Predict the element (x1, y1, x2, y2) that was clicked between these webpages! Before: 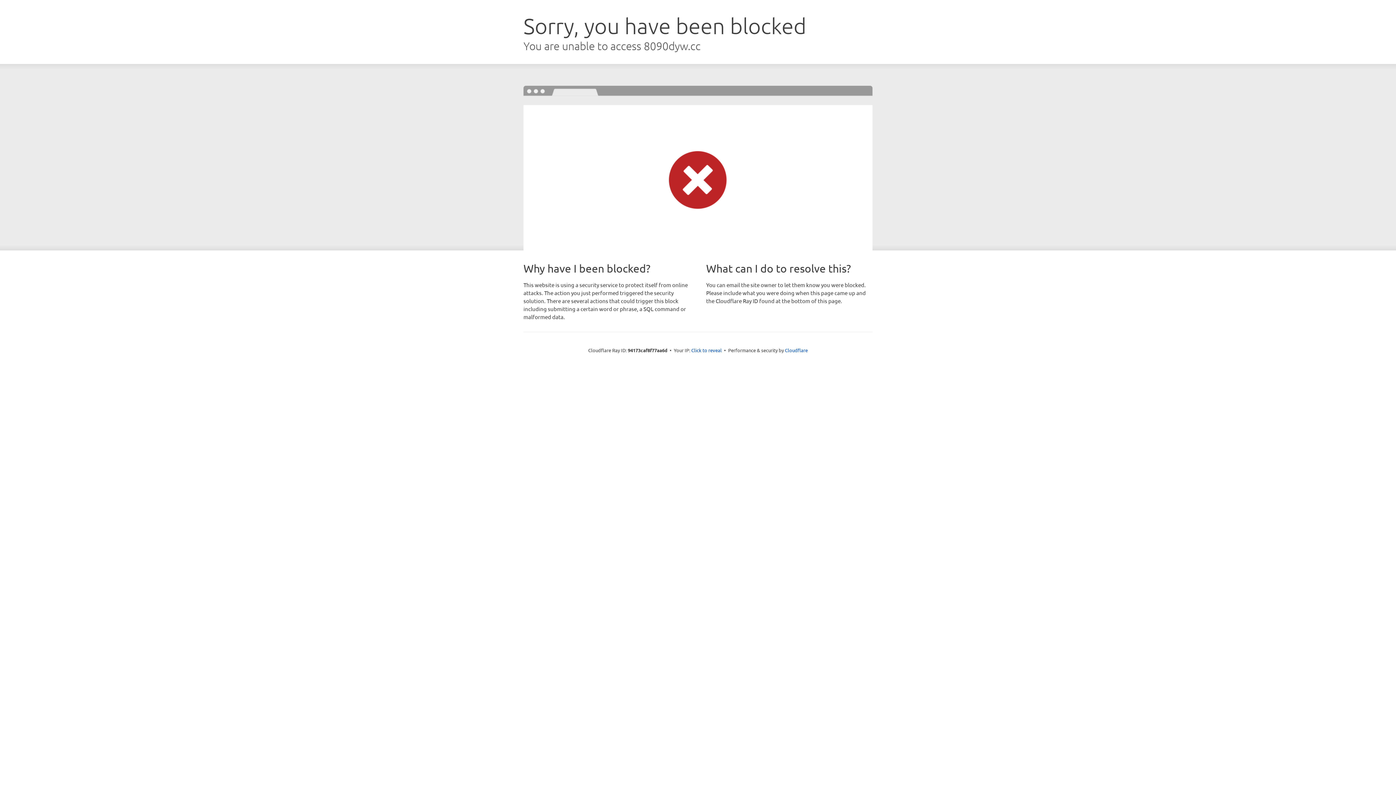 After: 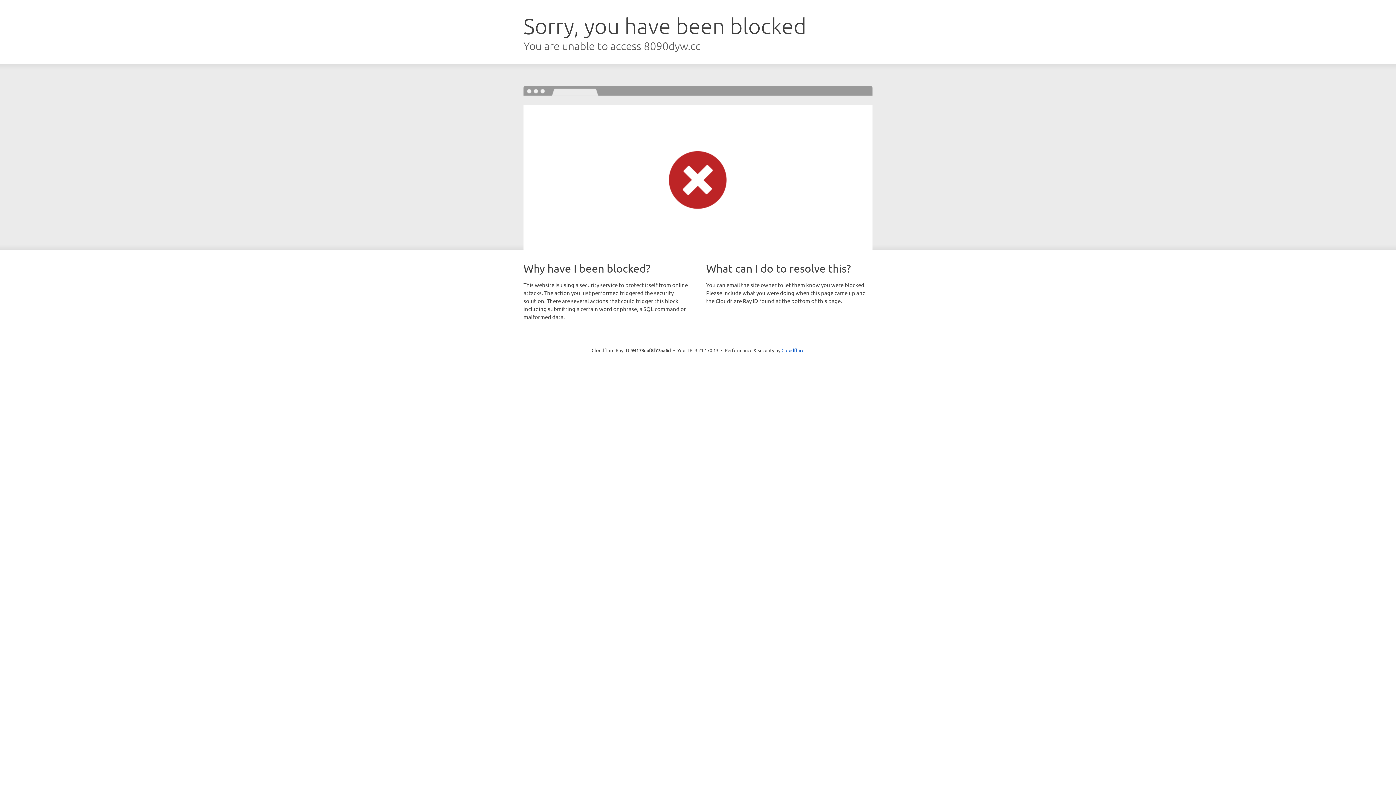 Action: bbox: (691, 346, 722, 353) label: Click to reveal